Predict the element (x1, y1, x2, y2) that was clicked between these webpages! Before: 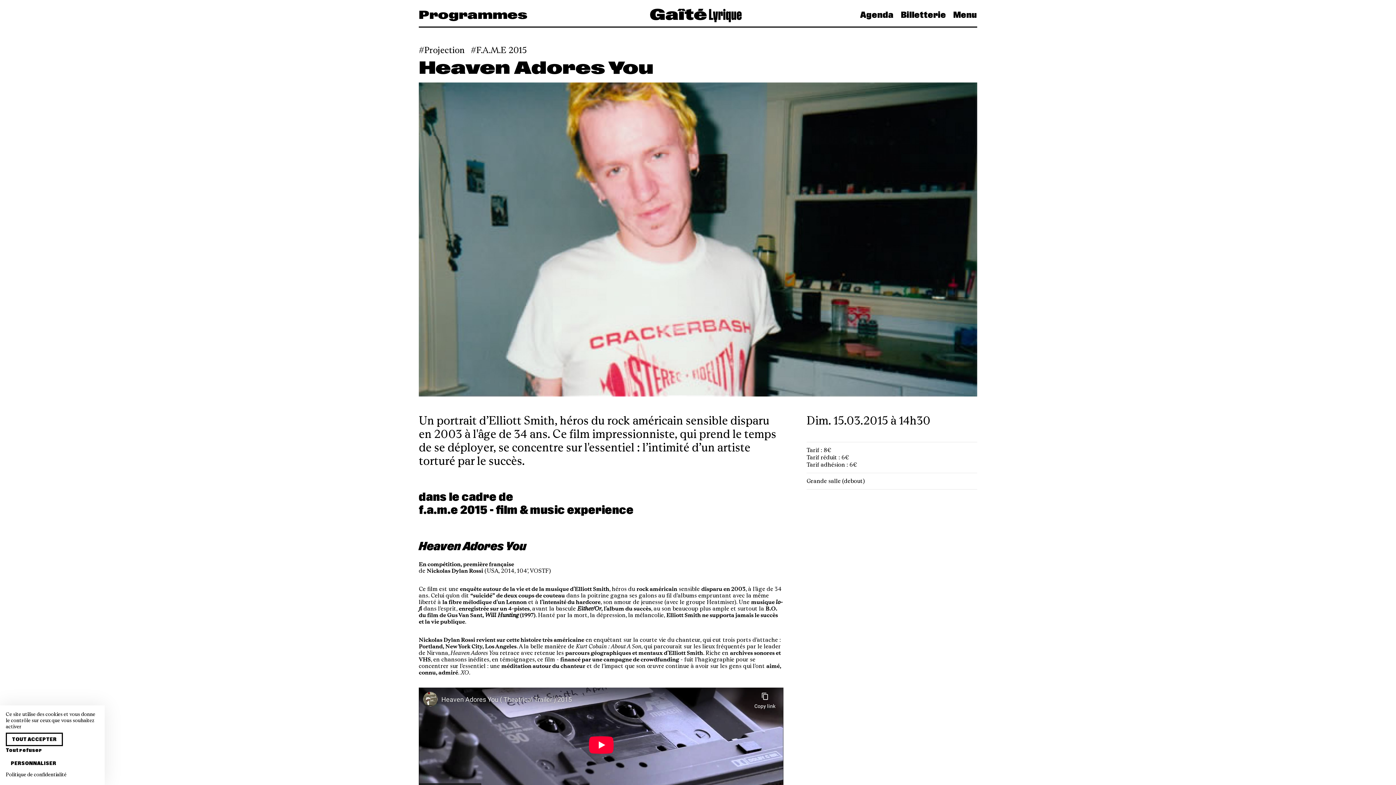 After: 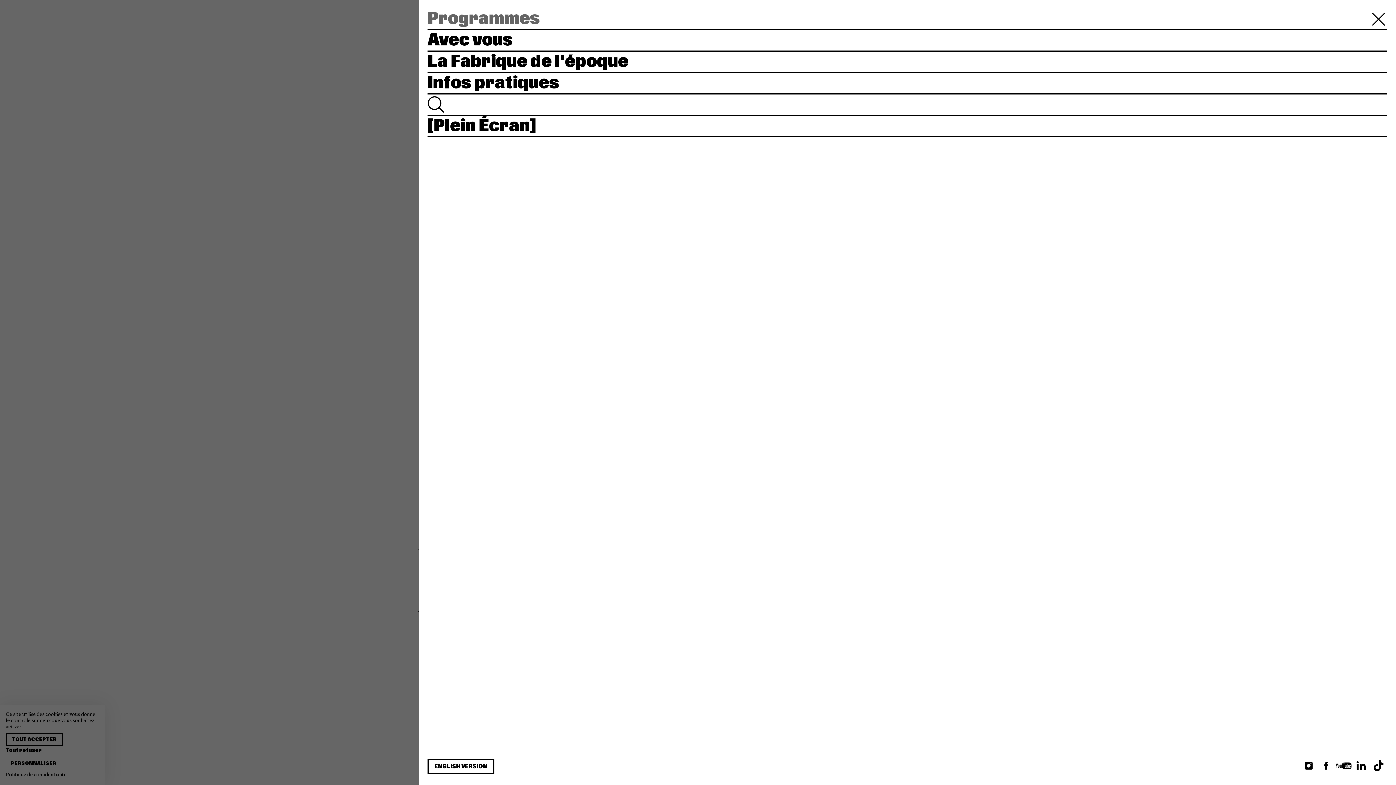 Action: label: Menu bbox: (950, 6, 980, 23)